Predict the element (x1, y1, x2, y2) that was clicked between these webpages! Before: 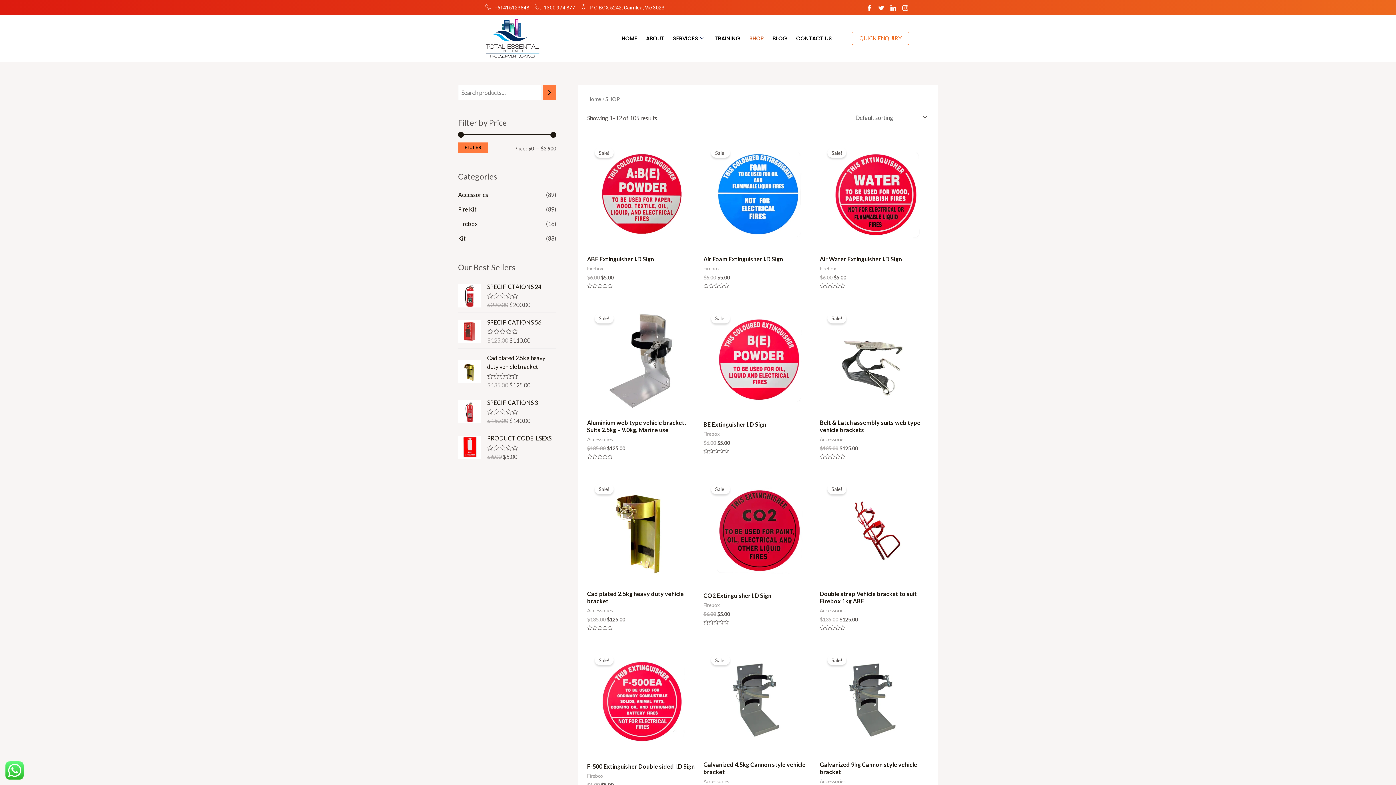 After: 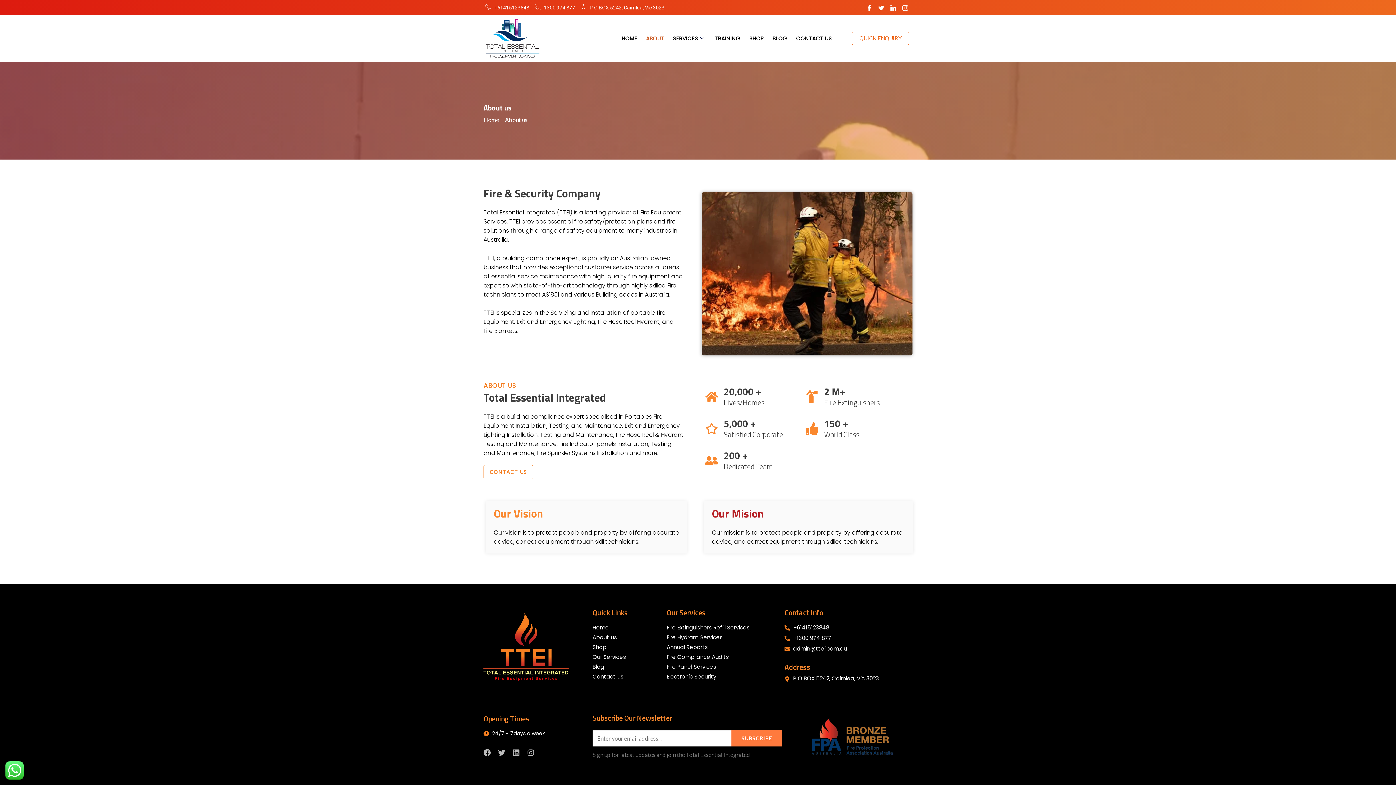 Action: label: ABOUT bbox: (641, 23, 668, 52)